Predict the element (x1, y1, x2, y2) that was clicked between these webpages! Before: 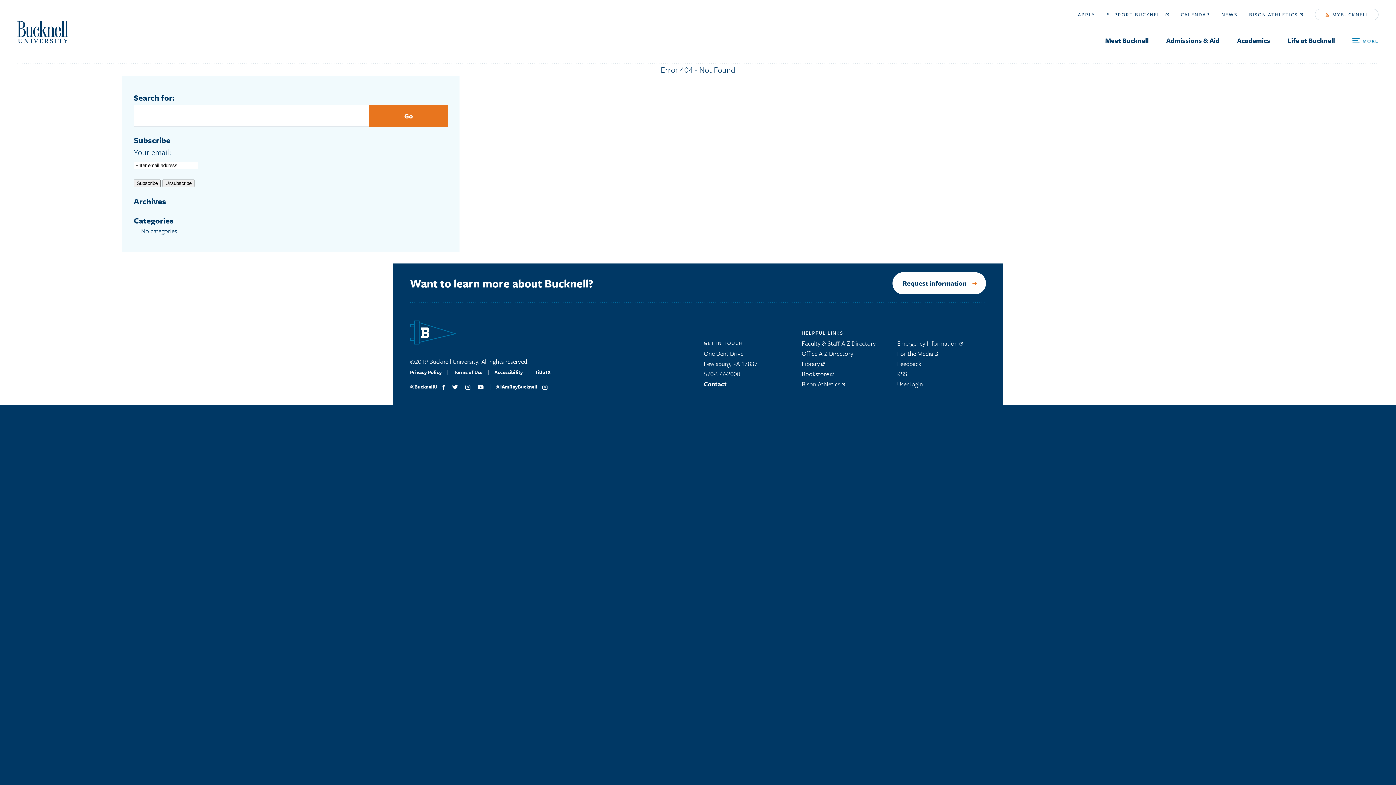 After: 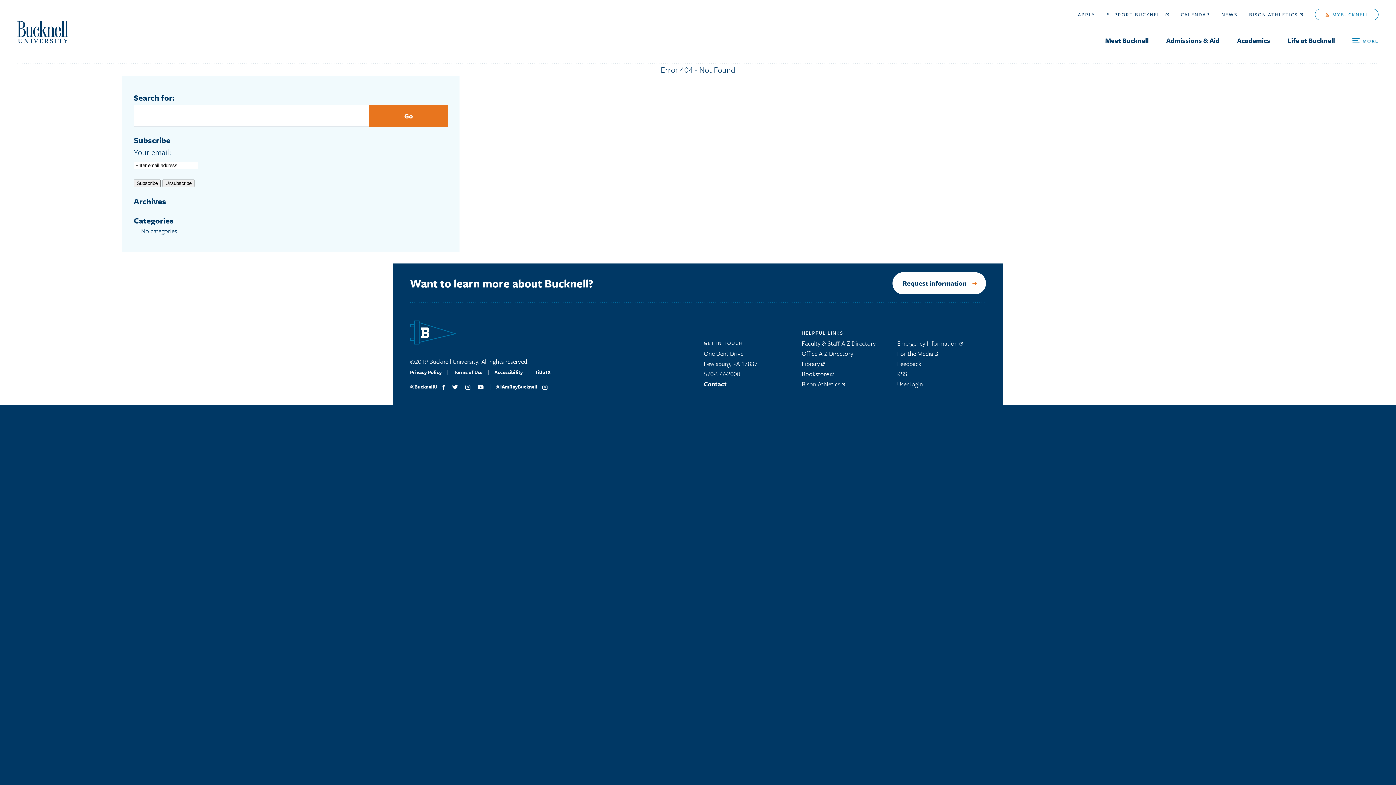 Action: label:  MYBUCKNELL bbox: (1315, 8, 1378, 20)